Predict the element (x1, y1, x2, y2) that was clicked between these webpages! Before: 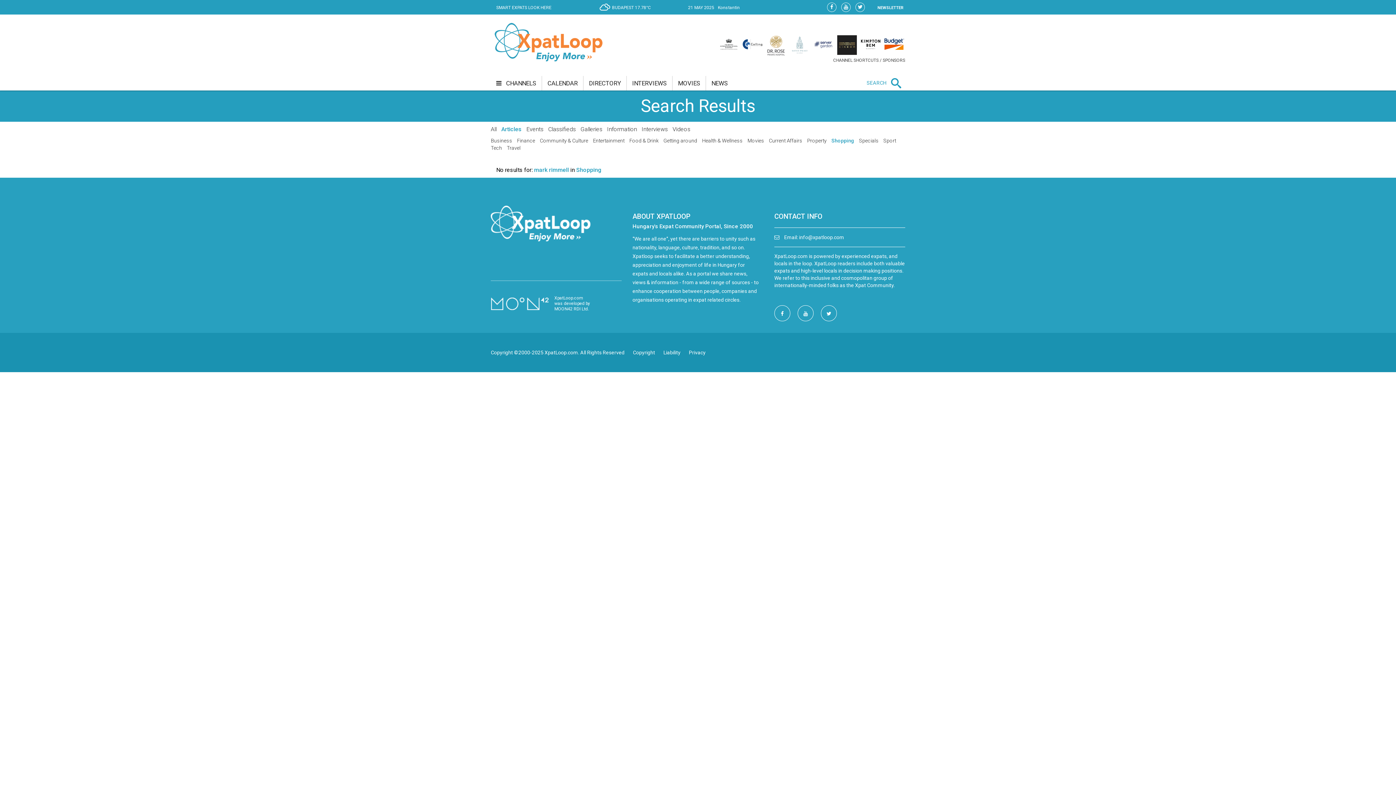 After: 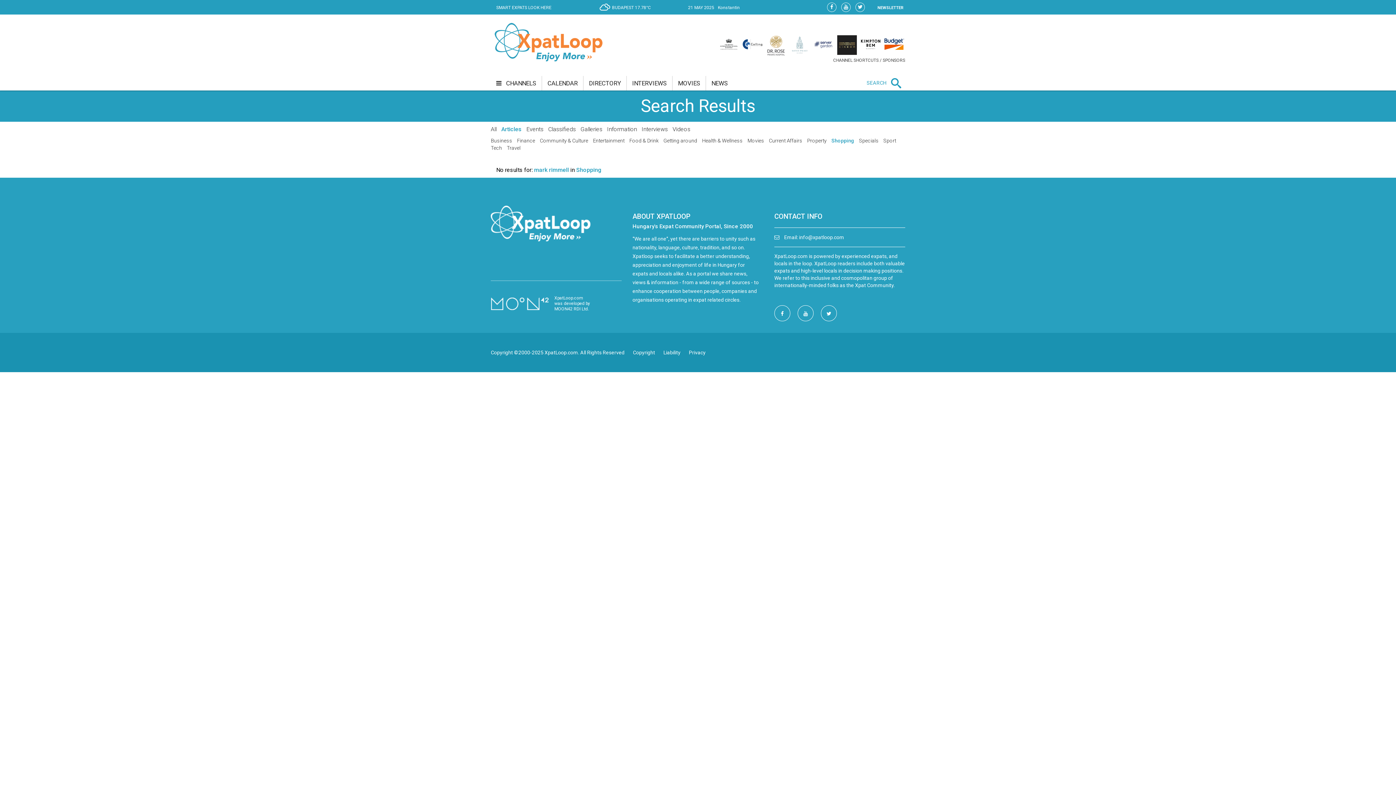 Action: label: info@xpatloop.com bbox: (799, 234, 844, 240)